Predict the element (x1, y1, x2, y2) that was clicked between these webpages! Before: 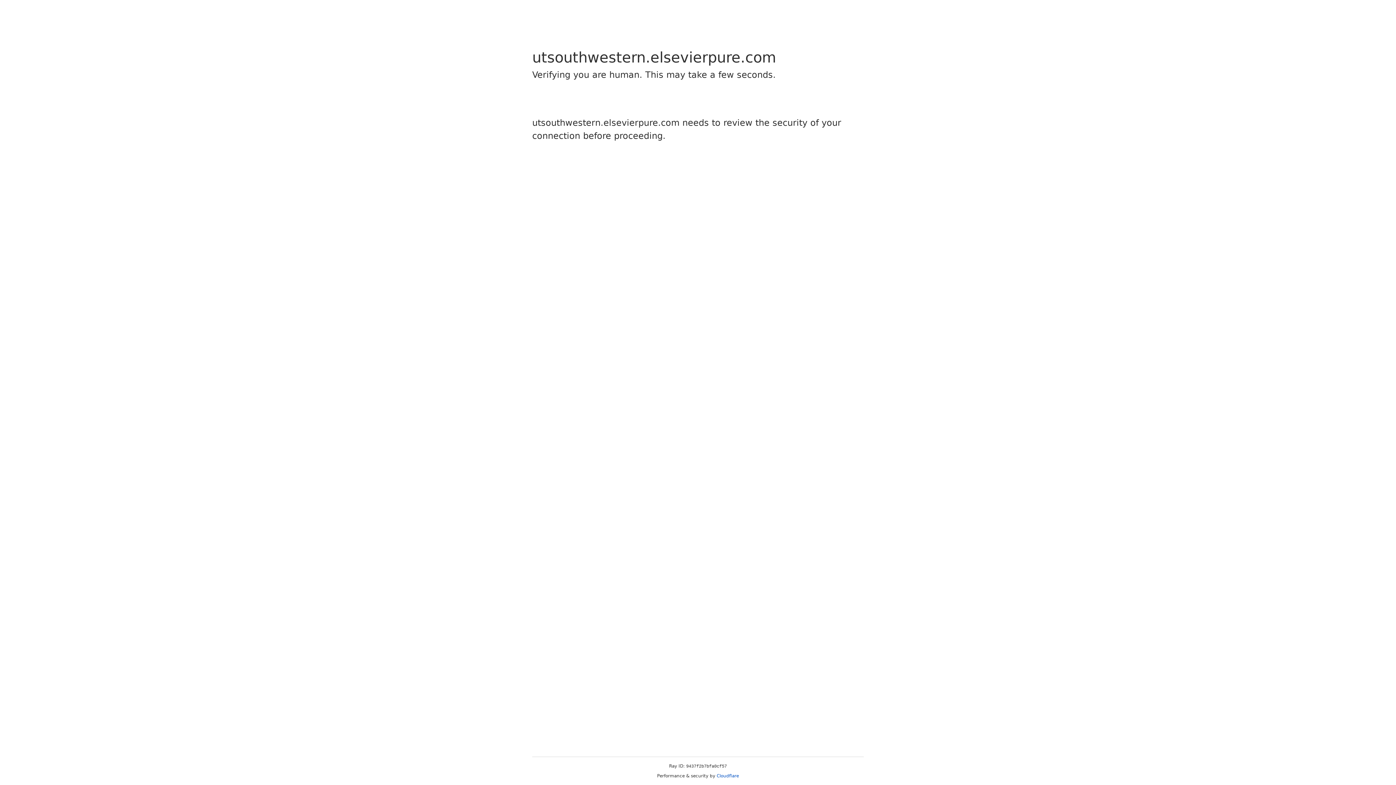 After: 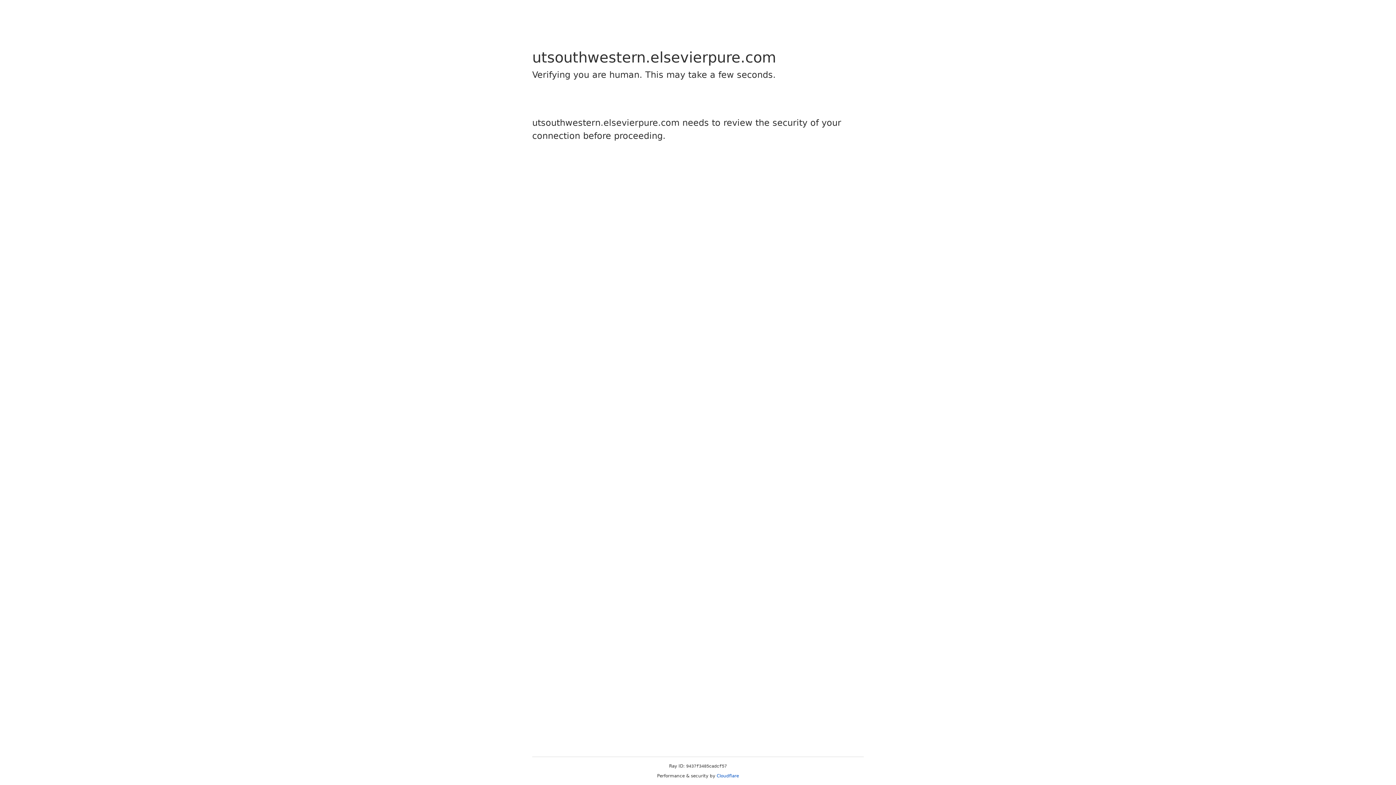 Action: bbox: (716, 773, 739, 778) label: Cloudflare